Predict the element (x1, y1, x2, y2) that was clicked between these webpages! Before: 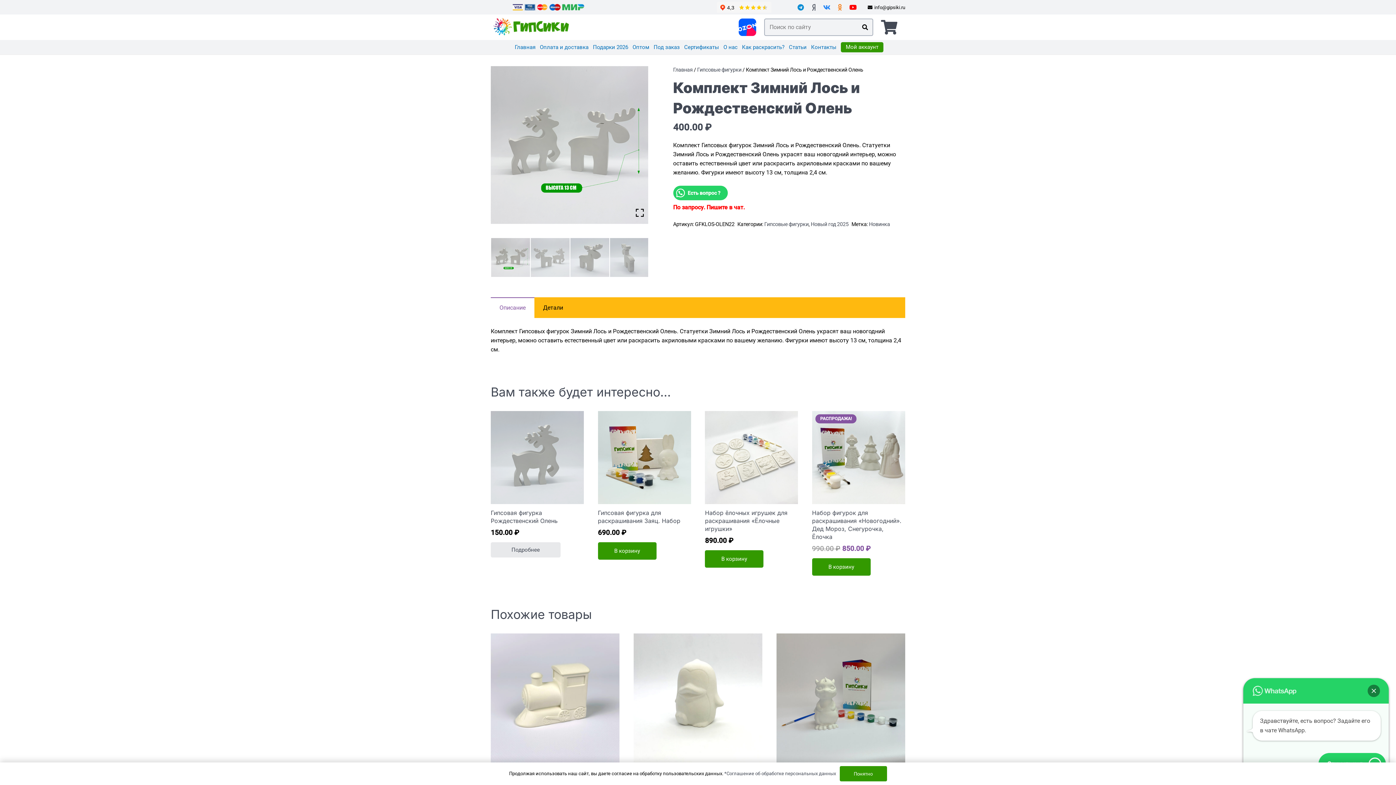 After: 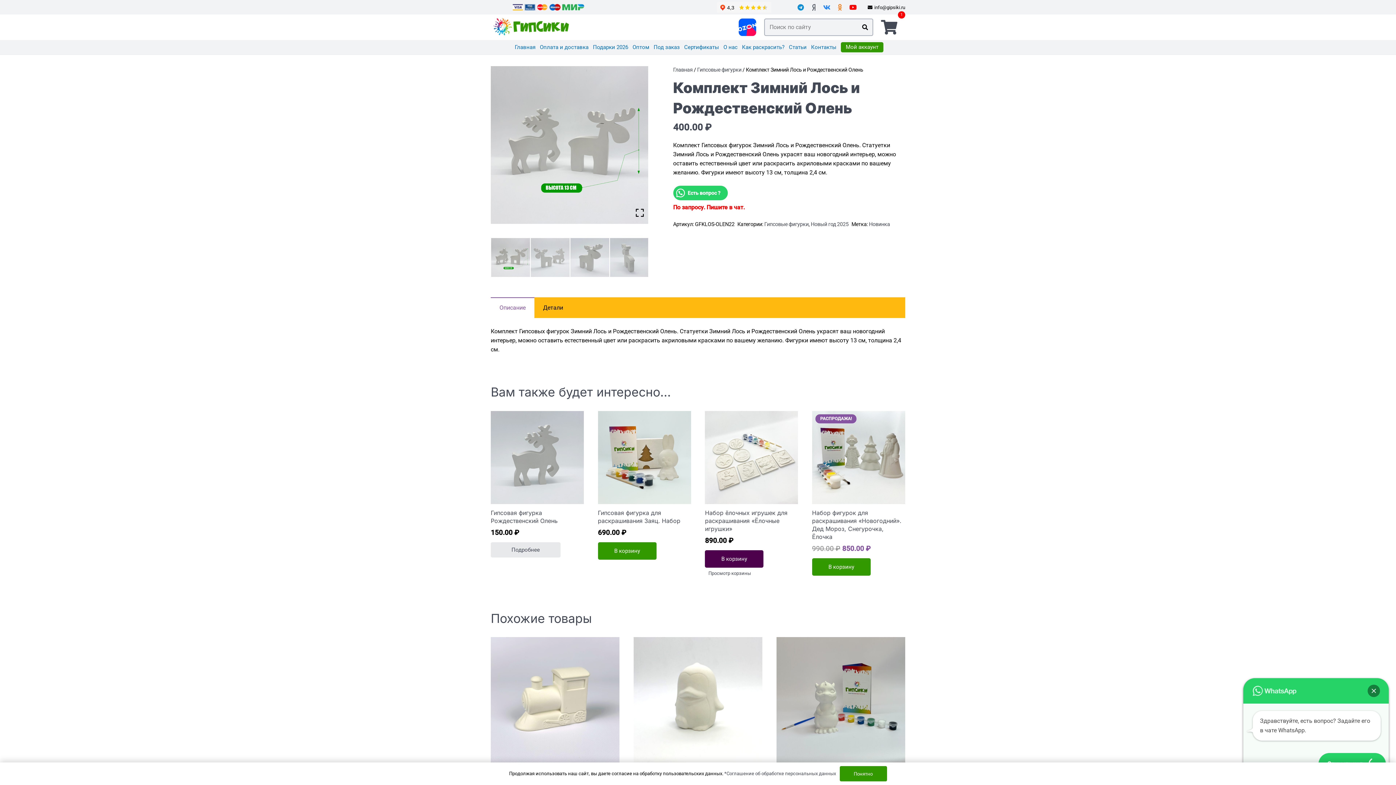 Action: label: Добавить в корзину “Набор ёлочных игрушек для раскрашивания "Ёлочные игрушки"” bbox: (705, 550, 763, 568)